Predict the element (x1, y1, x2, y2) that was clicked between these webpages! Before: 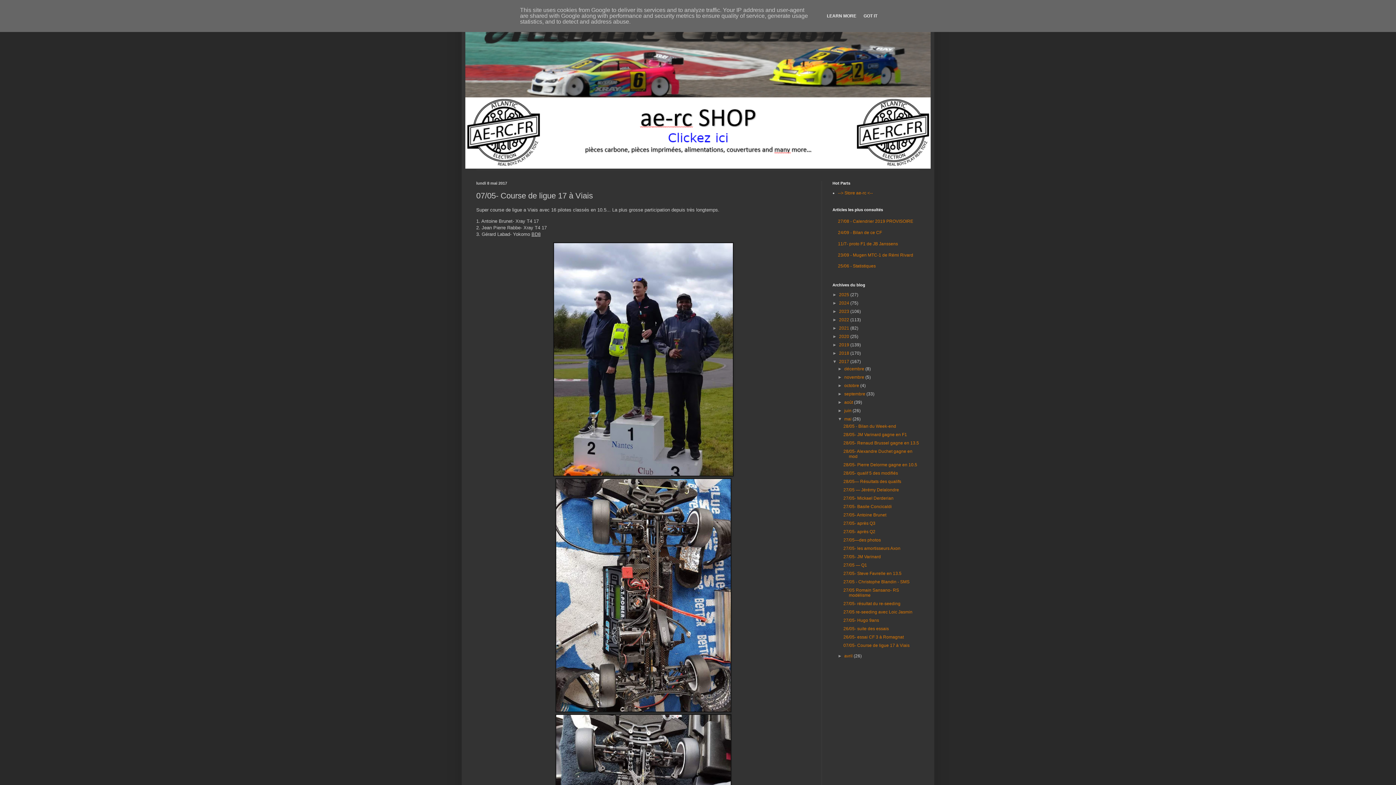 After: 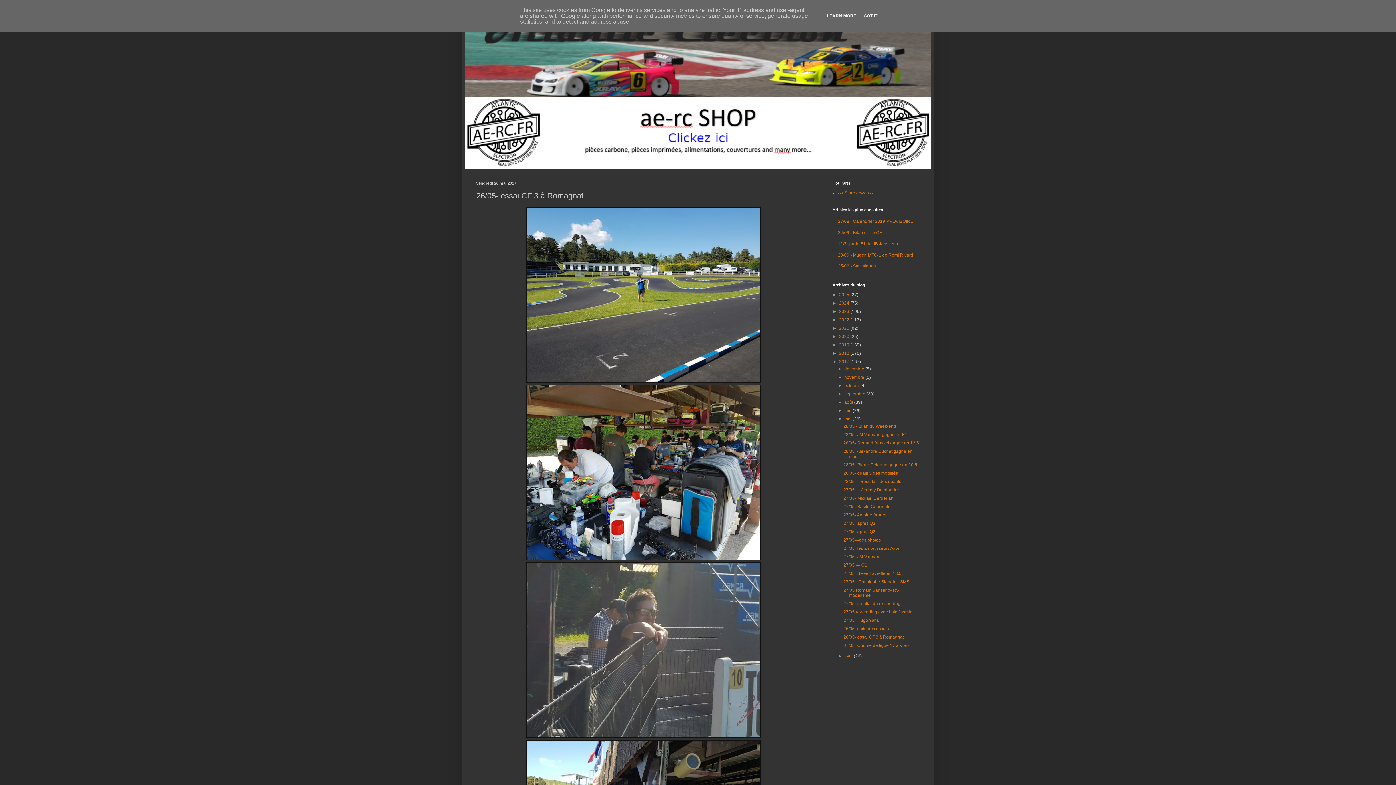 Action: label: 26/05- essai CF 3 à Romagnat bbox: (843, 634, 903, 639)